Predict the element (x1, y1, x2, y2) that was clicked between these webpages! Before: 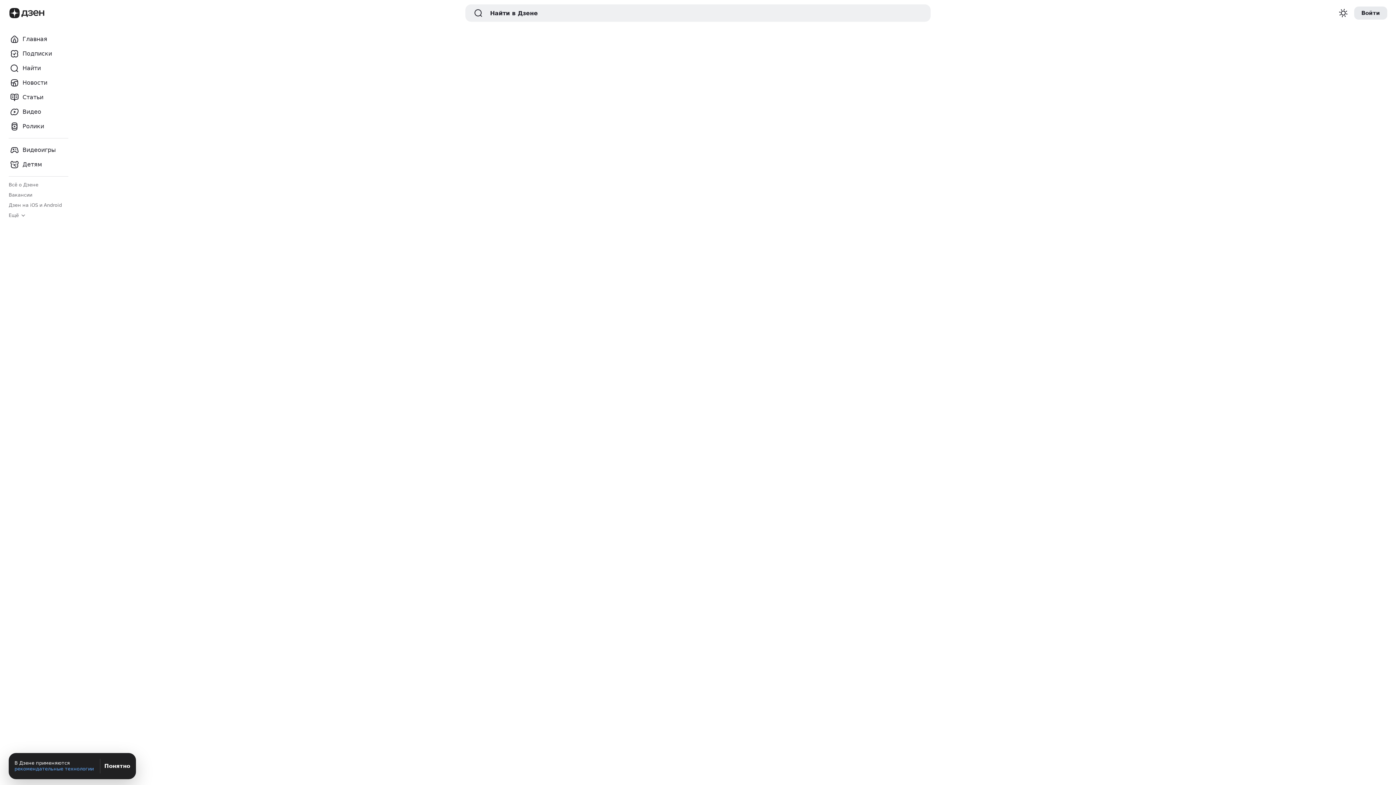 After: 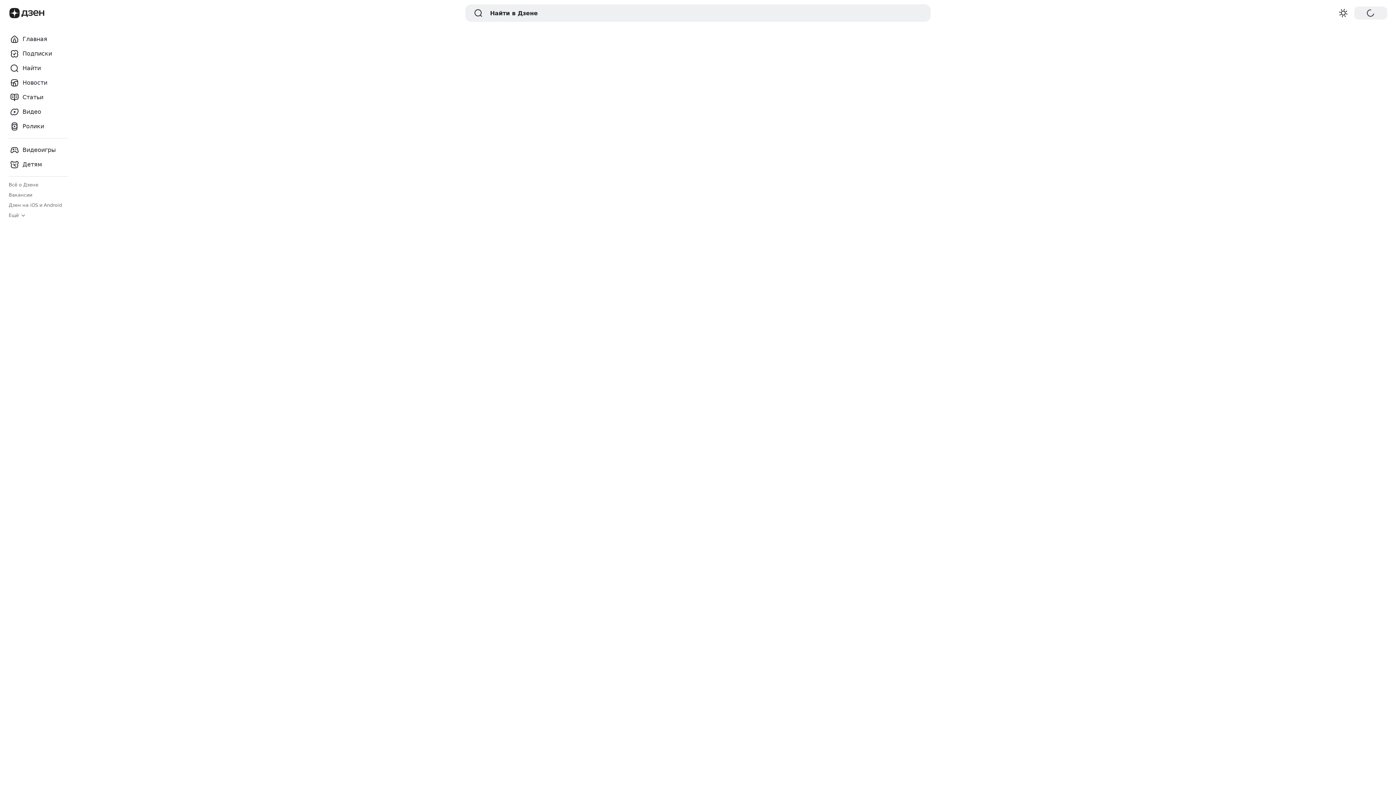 Action: label: Войти bbox: (1354, 6, 1387, 19)